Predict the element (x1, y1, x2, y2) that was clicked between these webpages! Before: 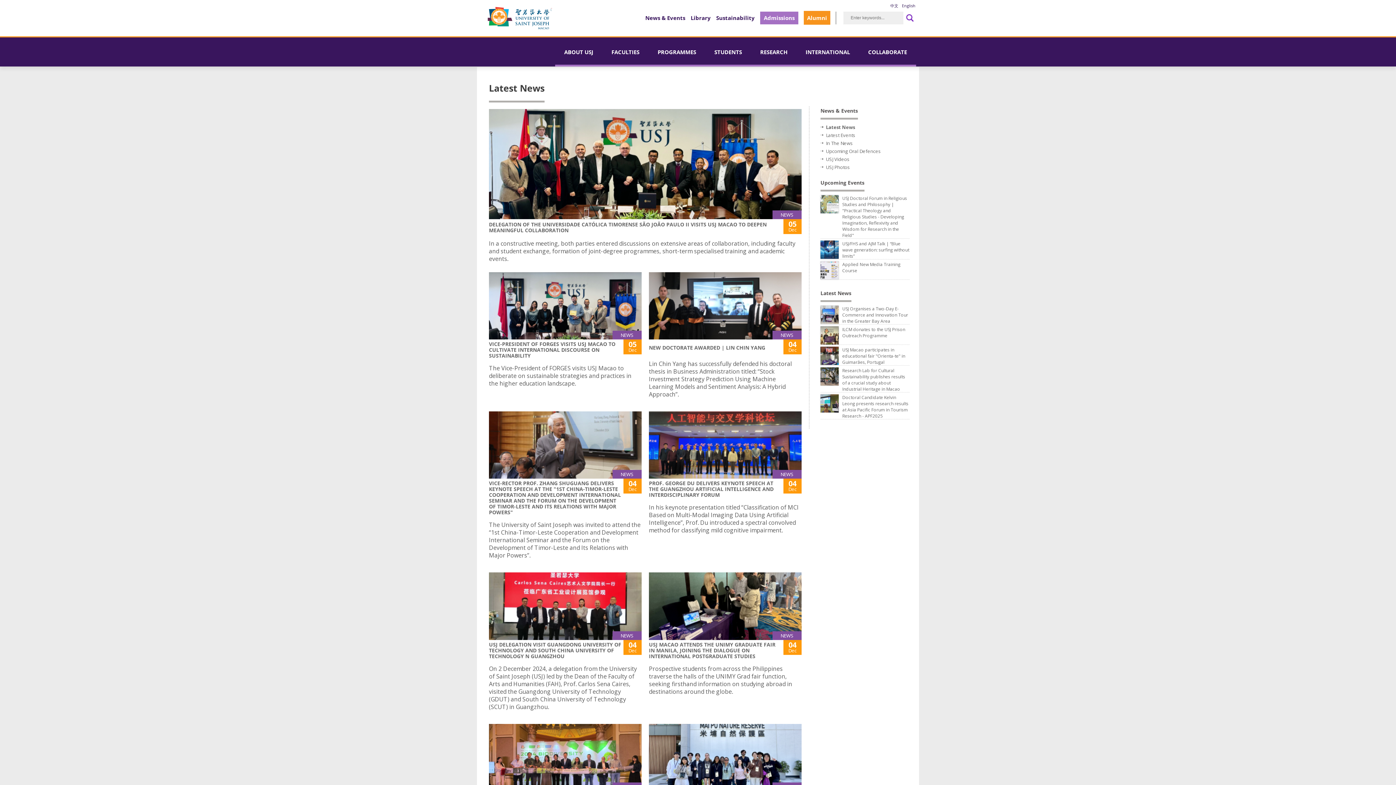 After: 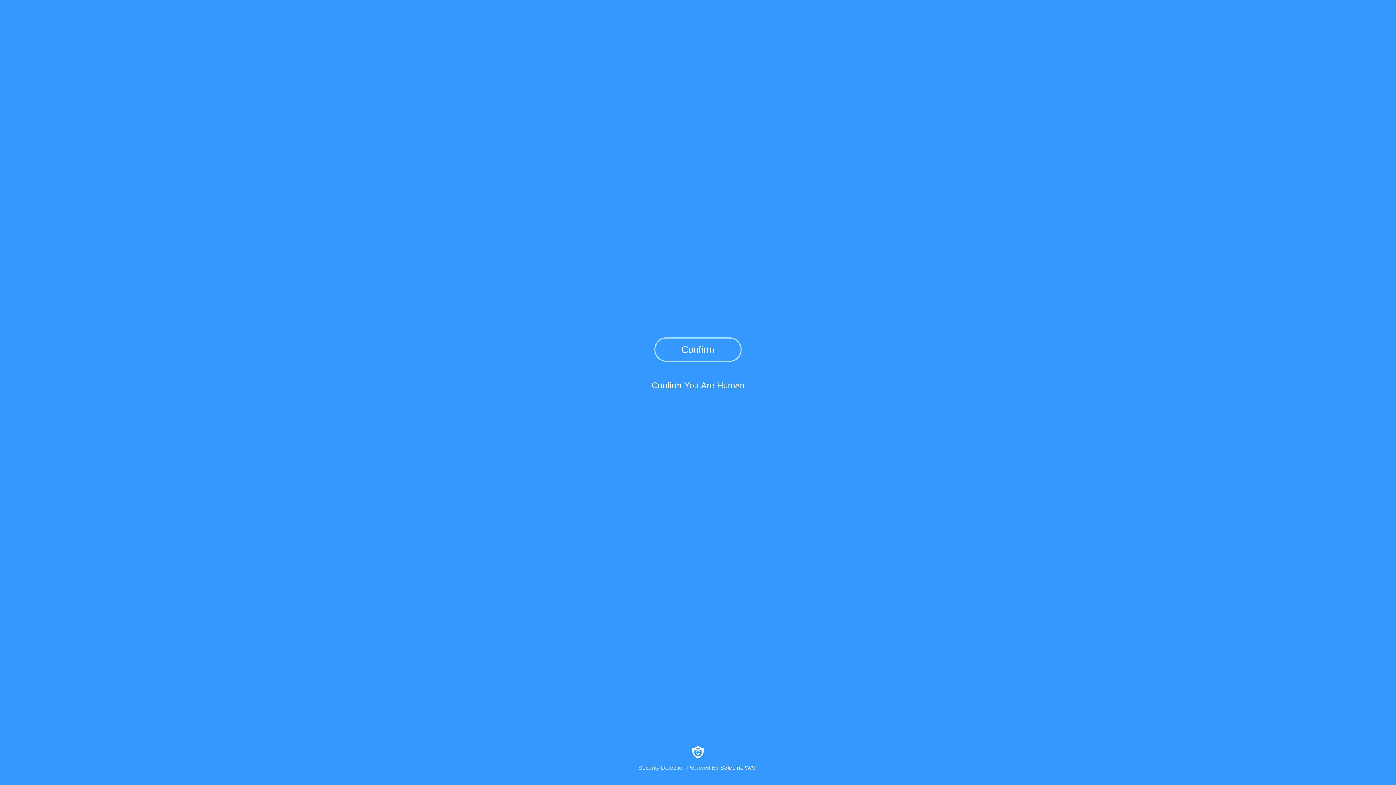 Action: bbox: (649, 480, 773, 498) label: PROF. GEORGE DU DELIVERS KEYNOTE SPEECH AT THE GUANGZHOU ARTIFICIAL INTELLIGENCE AND INTERDISCIPLINARY FORUM